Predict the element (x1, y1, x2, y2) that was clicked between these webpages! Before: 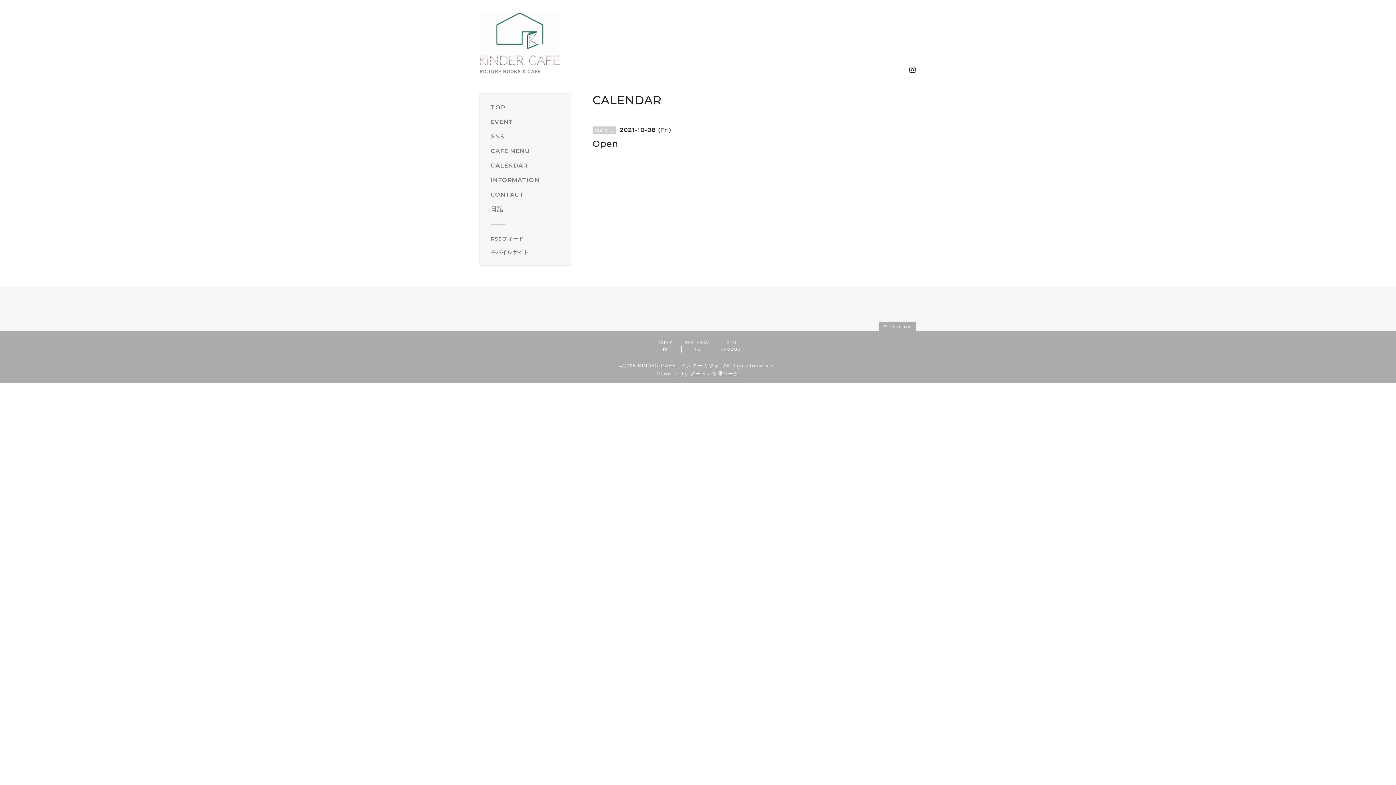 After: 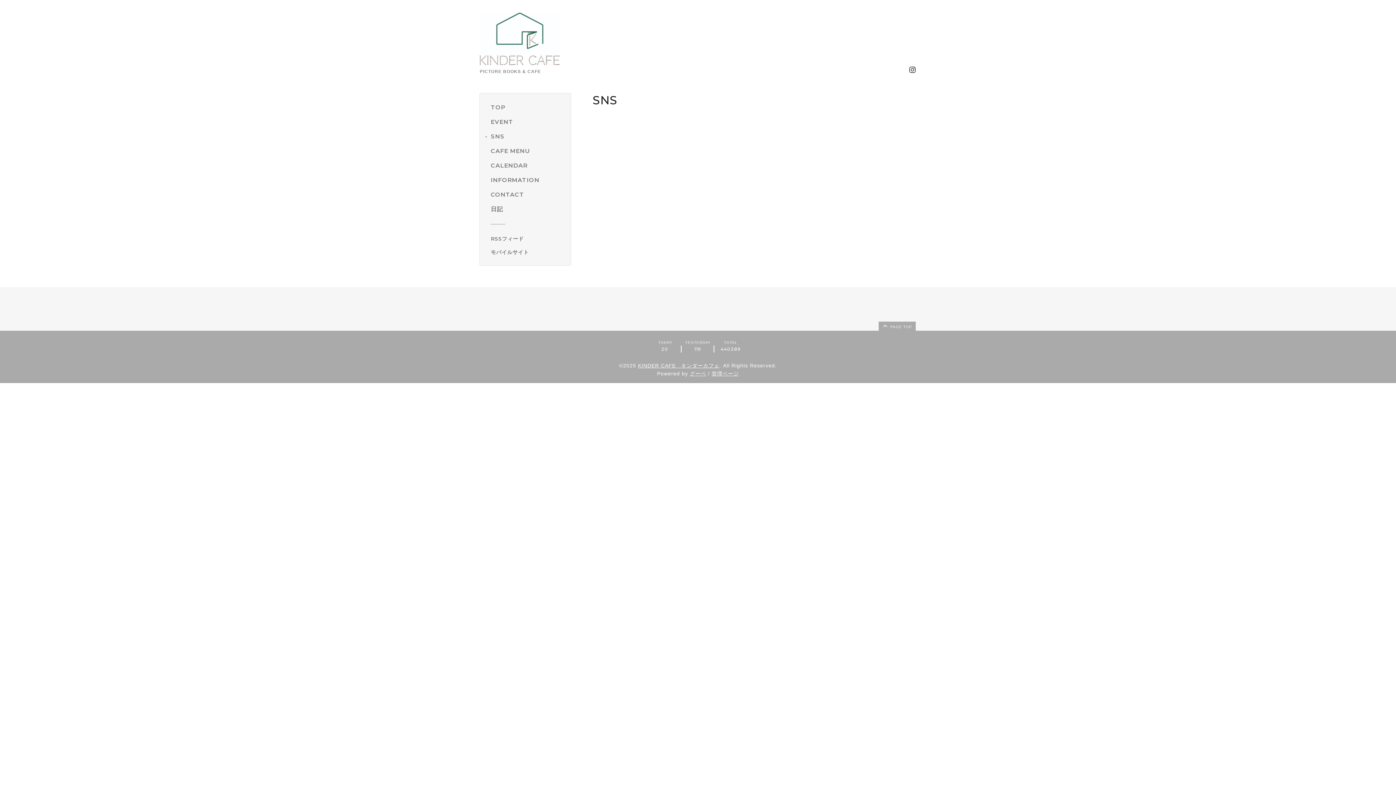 Action: label: SNS bbox: (490, 132, 565, 141)